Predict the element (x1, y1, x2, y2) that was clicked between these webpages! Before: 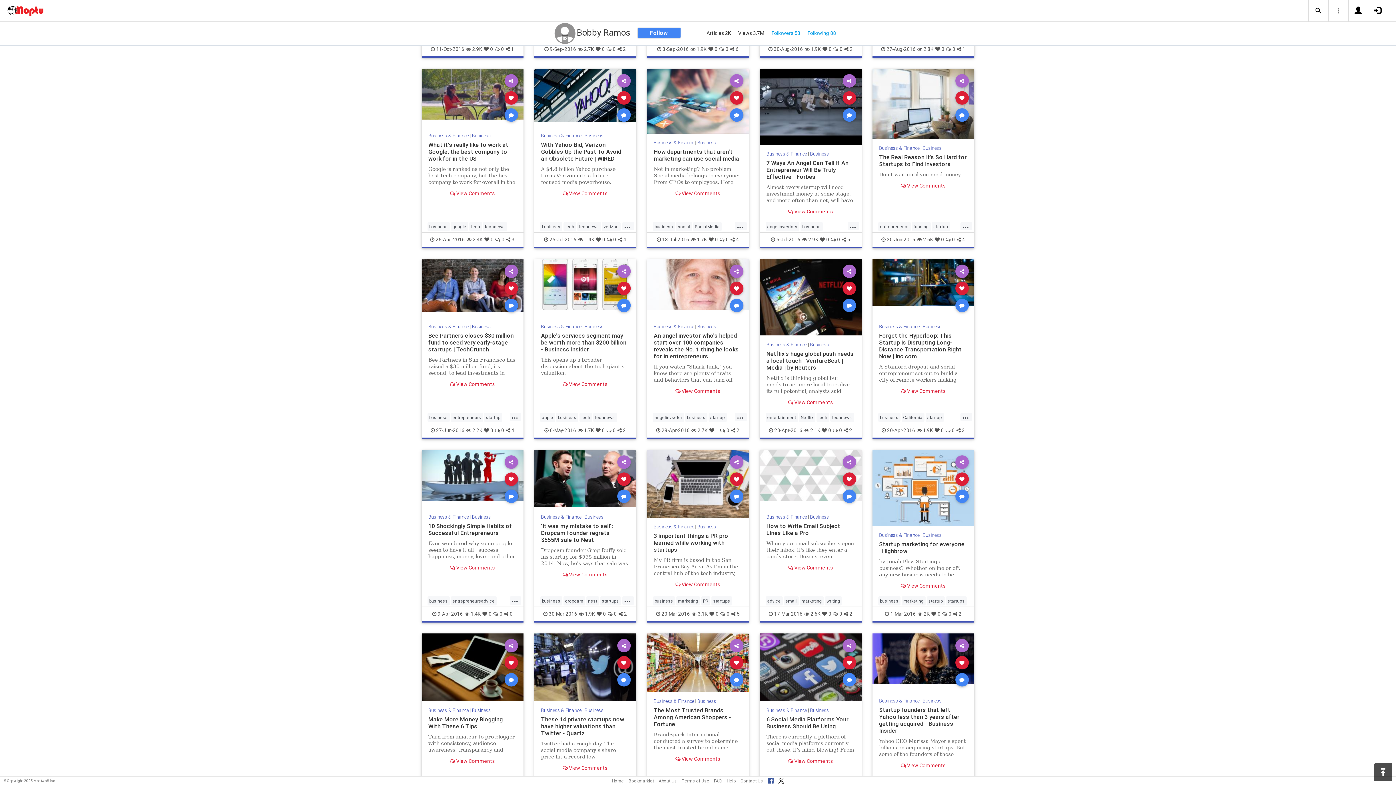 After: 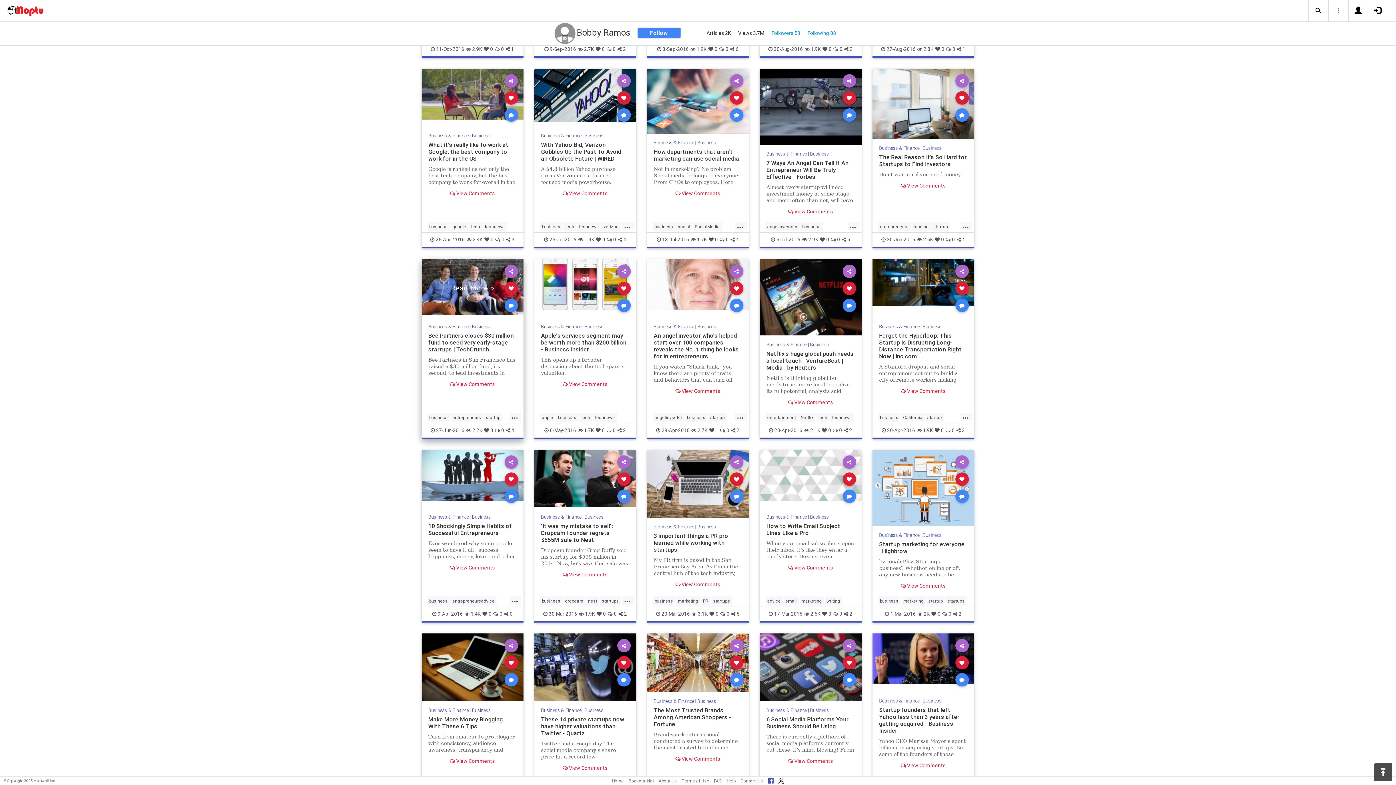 Action: label: Read More » bbox: (448, 280, 496, 296)